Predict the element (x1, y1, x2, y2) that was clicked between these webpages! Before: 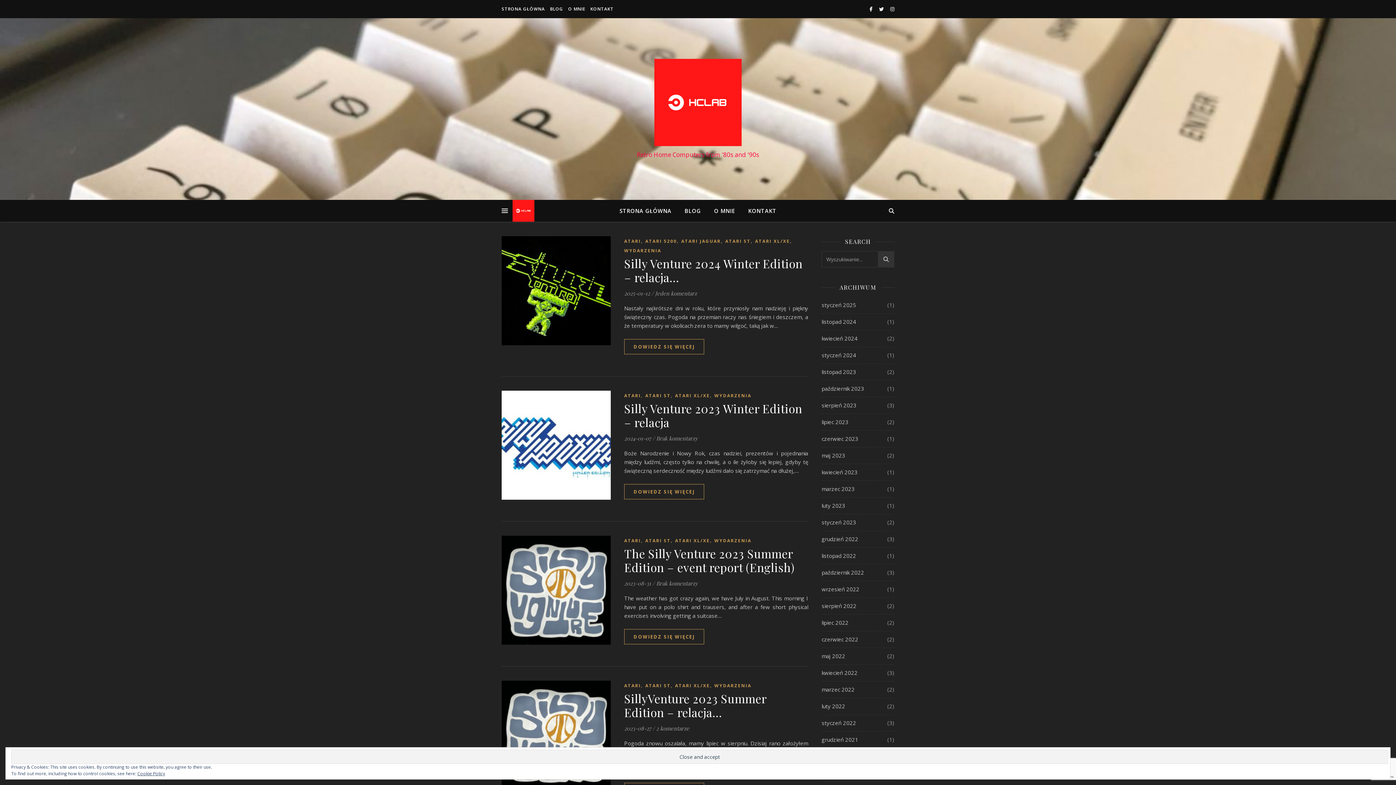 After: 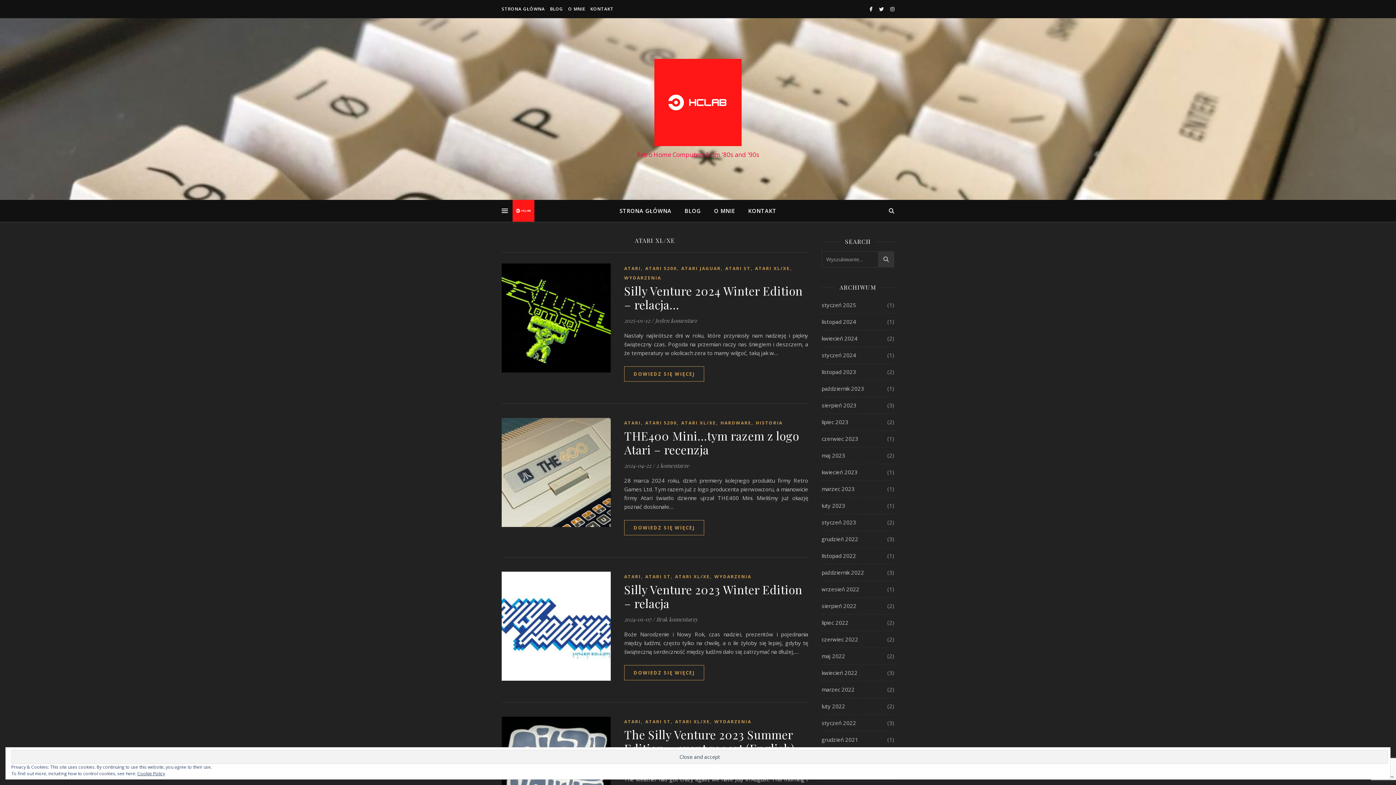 Action: label: ATARI XL/XE bbox: (675, 391, 710, 400)